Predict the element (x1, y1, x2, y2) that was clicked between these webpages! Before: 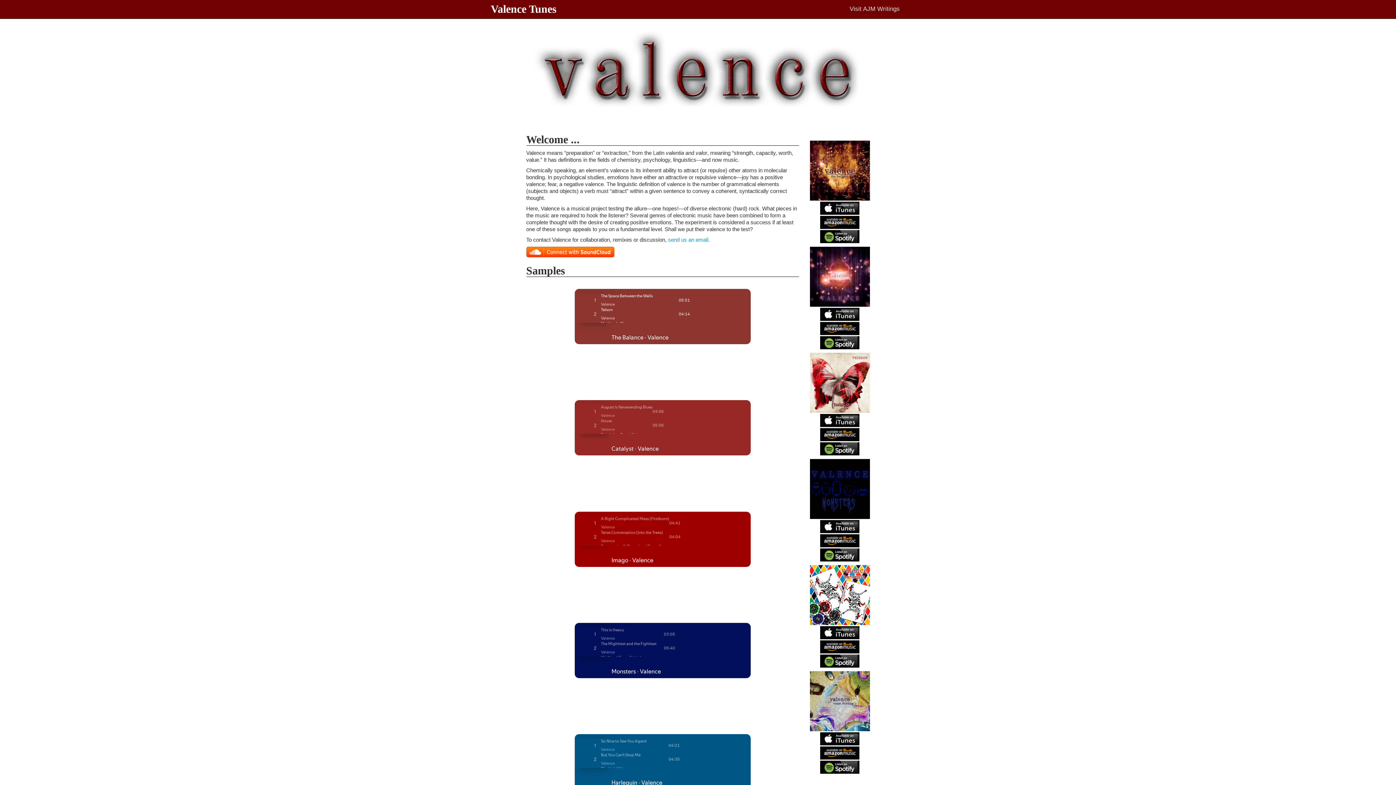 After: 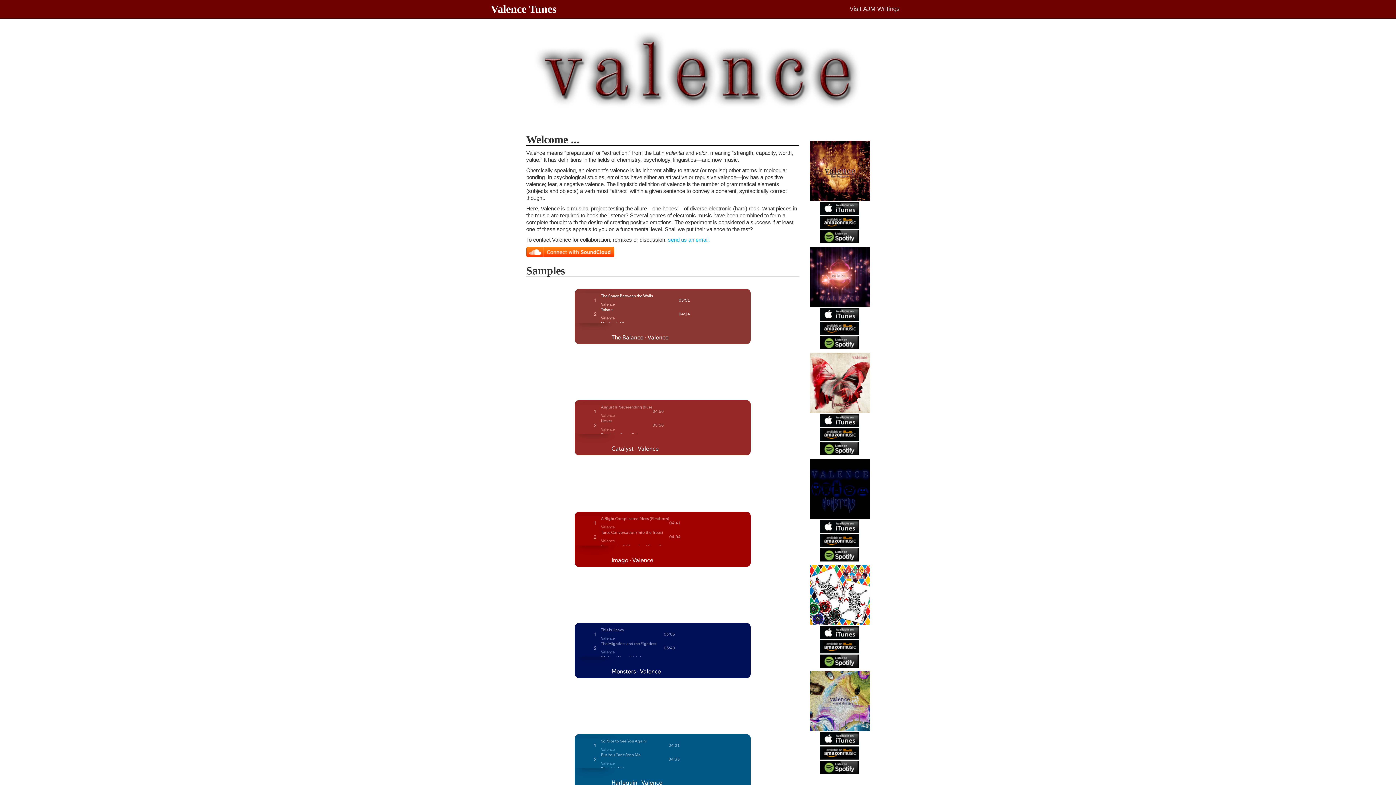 Action: bbox: (810, 761, 870, 774)